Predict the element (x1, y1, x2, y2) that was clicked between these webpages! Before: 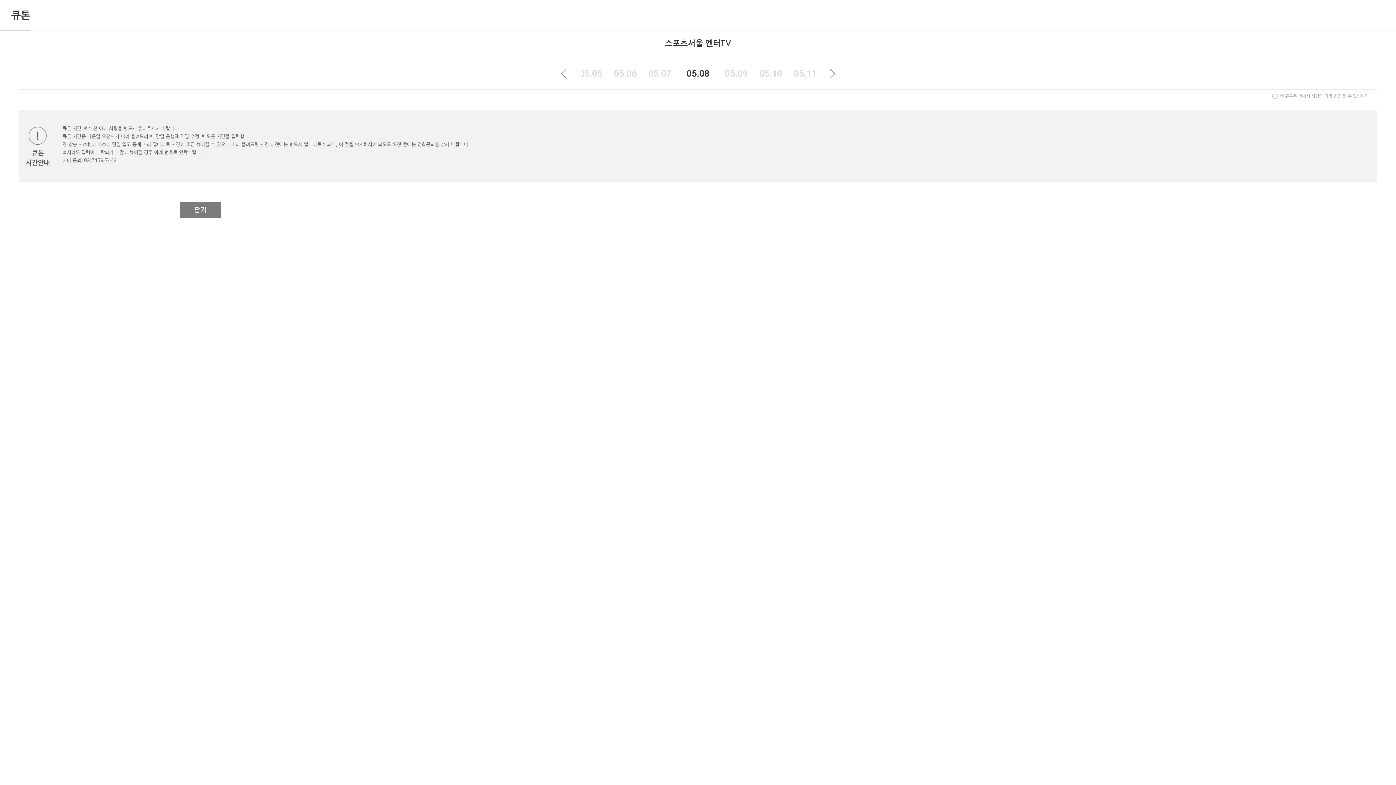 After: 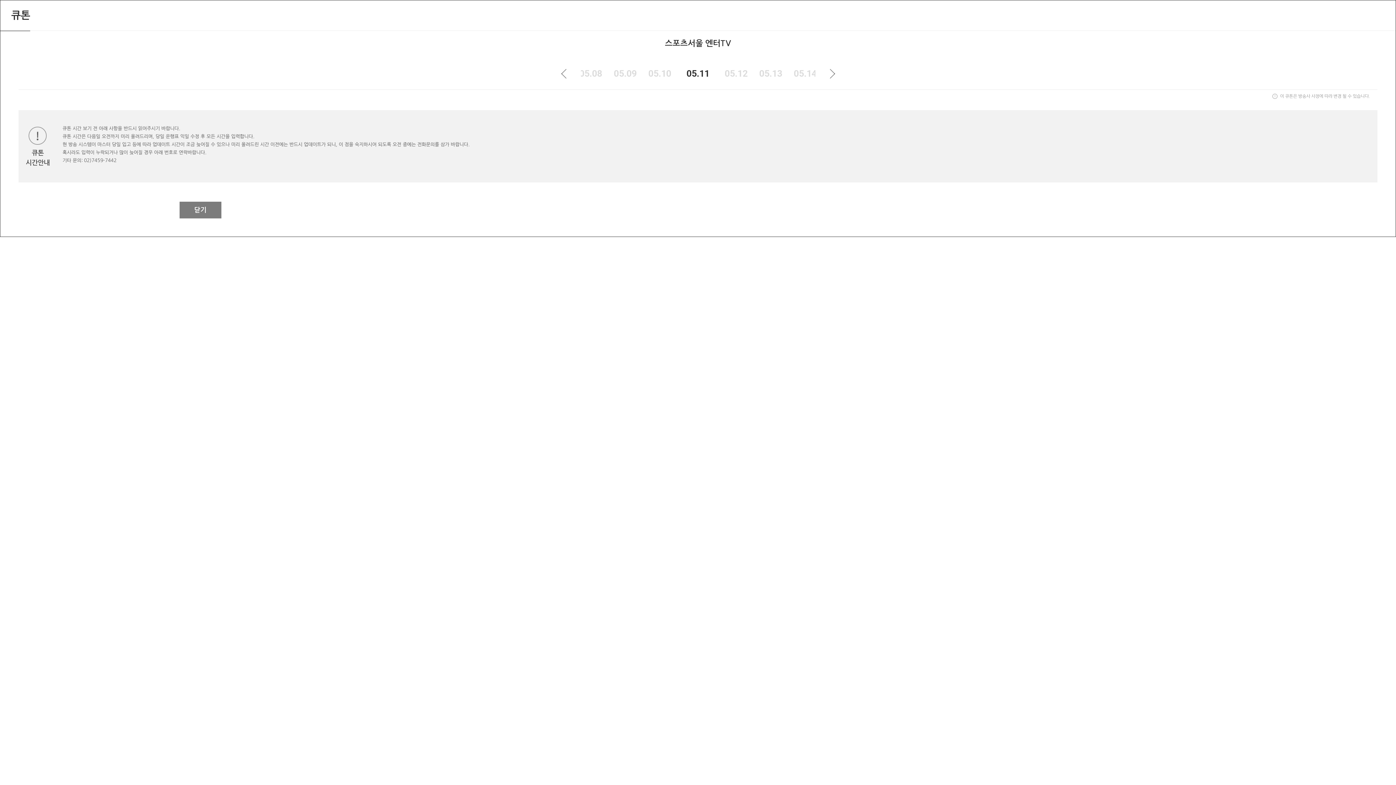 Action: label: 05.11 bbox: (794, 68, 816, 78)